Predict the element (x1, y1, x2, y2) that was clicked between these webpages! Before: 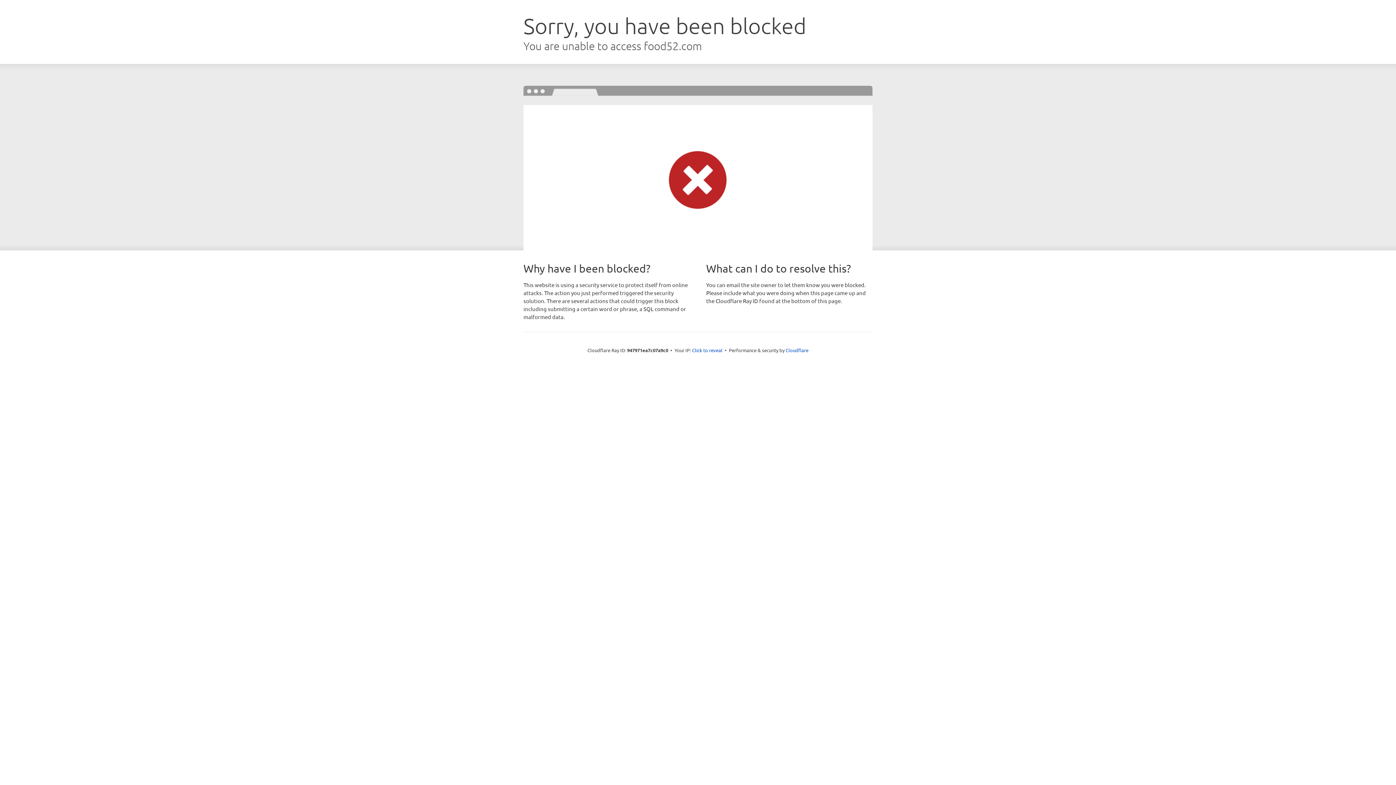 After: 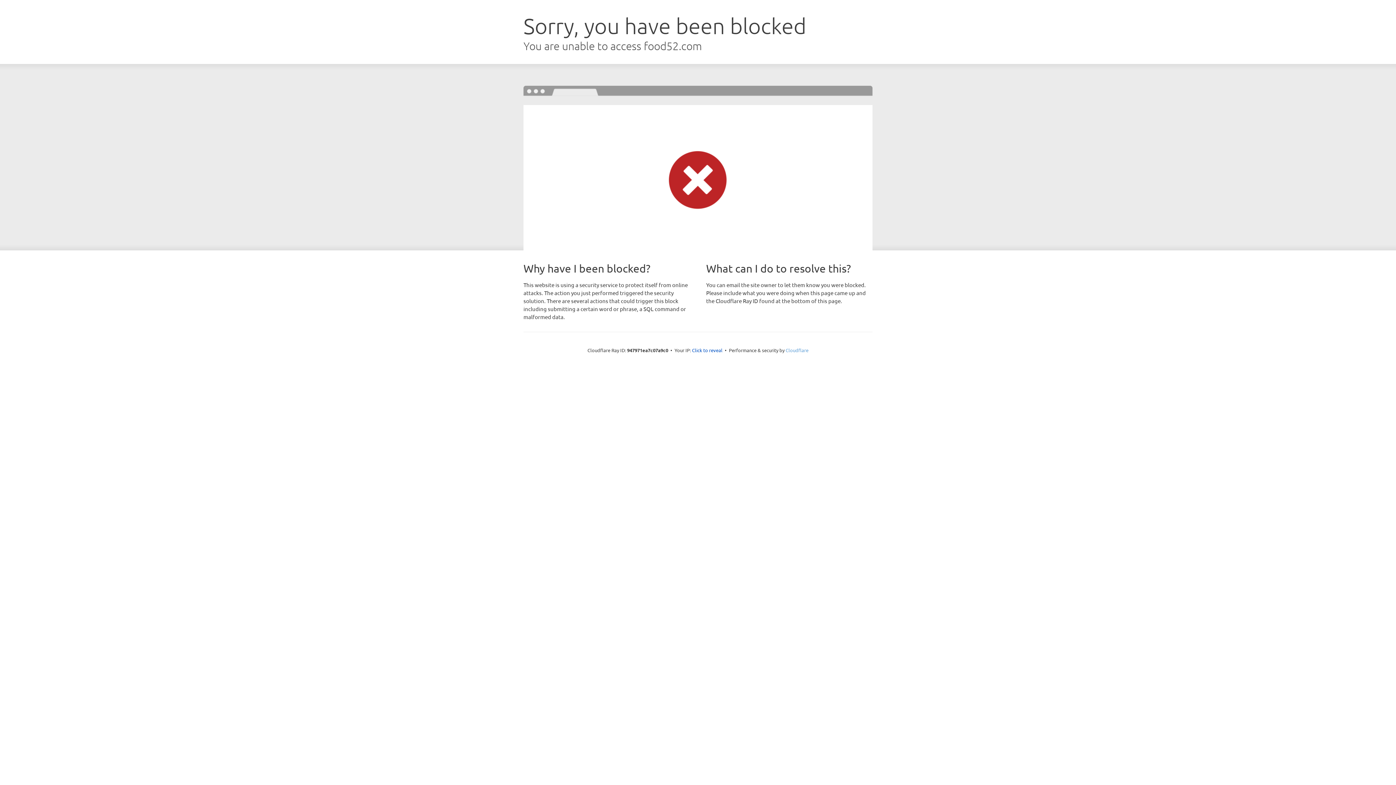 Action: label: Cloudflare bbox: (785, 347, 808, 353)